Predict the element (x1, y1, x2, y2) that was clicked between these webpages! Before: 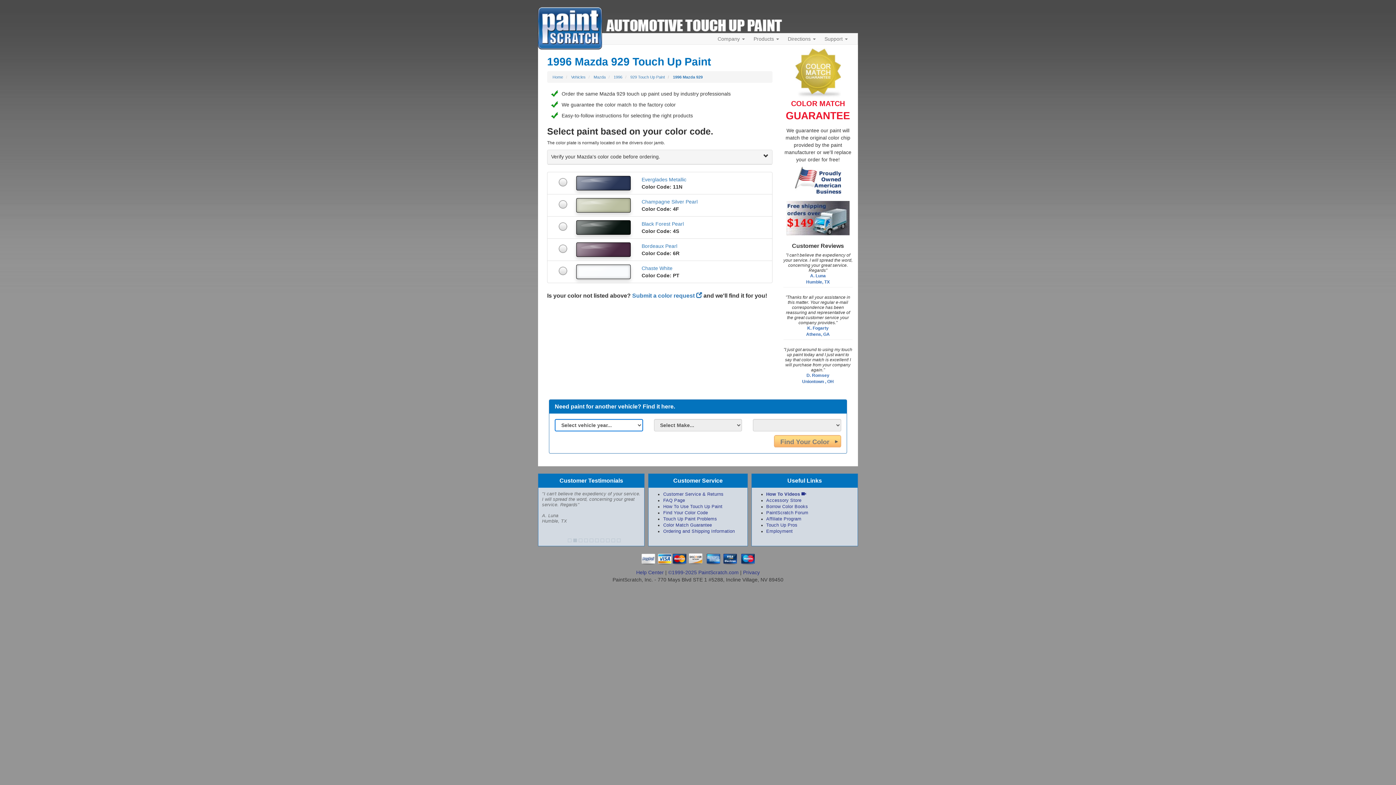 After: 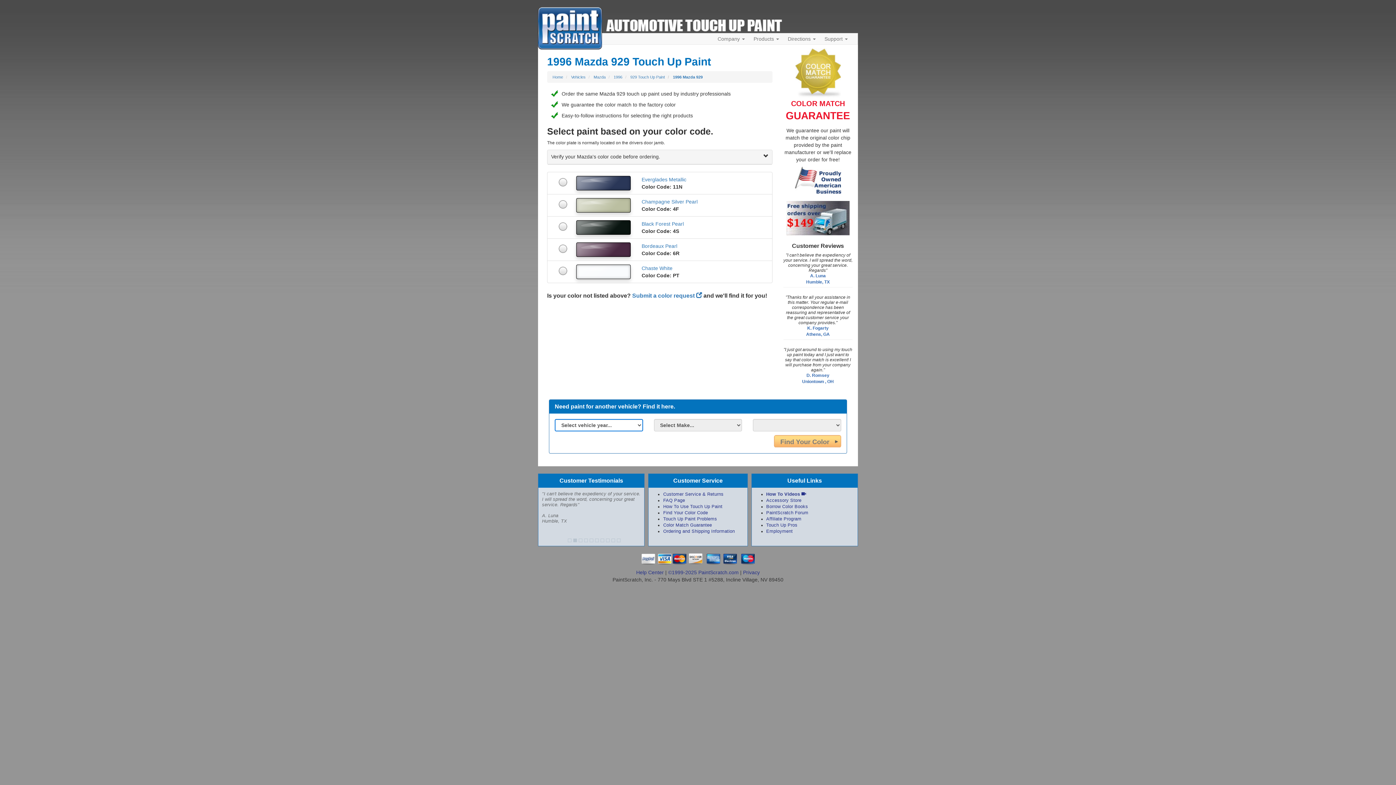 Action: bbox: (567, 538, 571, 542) label: 1